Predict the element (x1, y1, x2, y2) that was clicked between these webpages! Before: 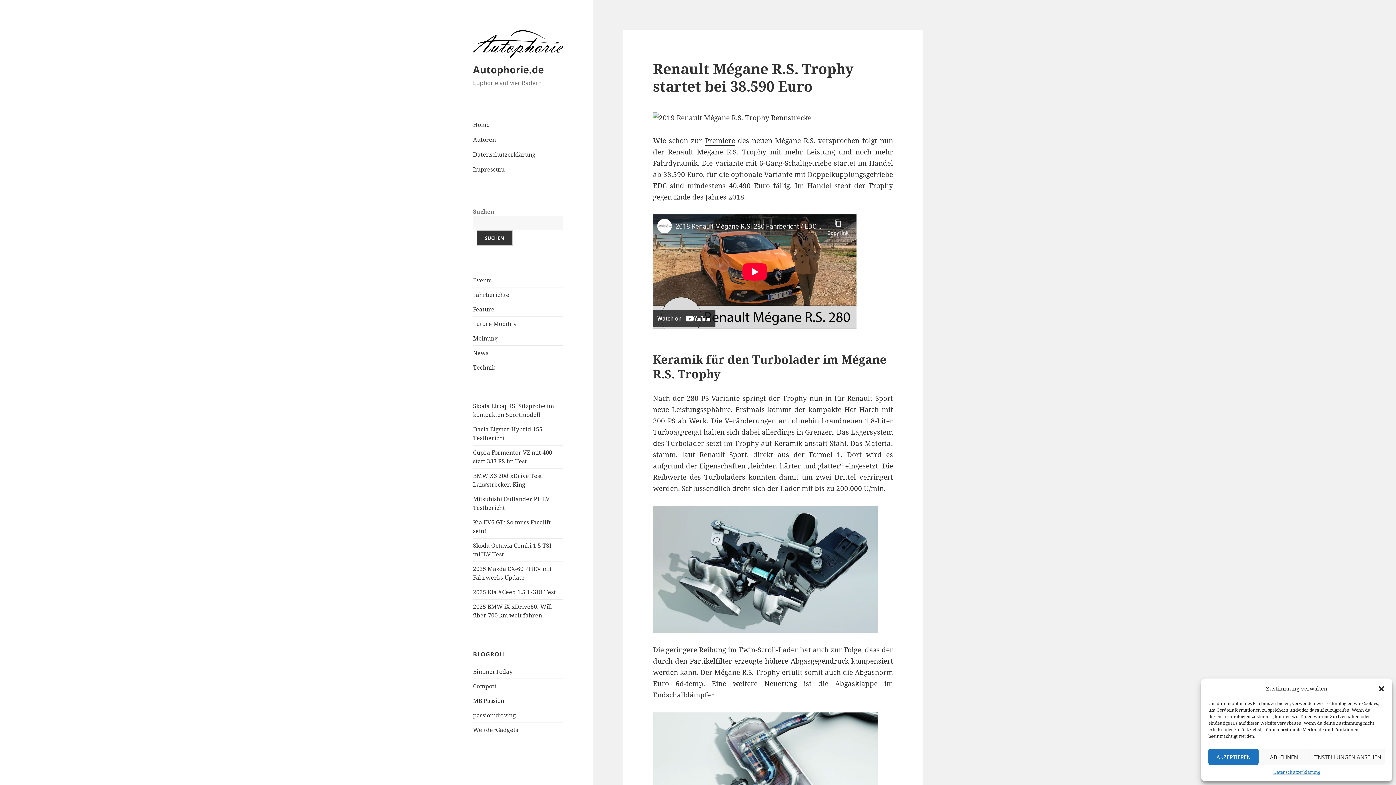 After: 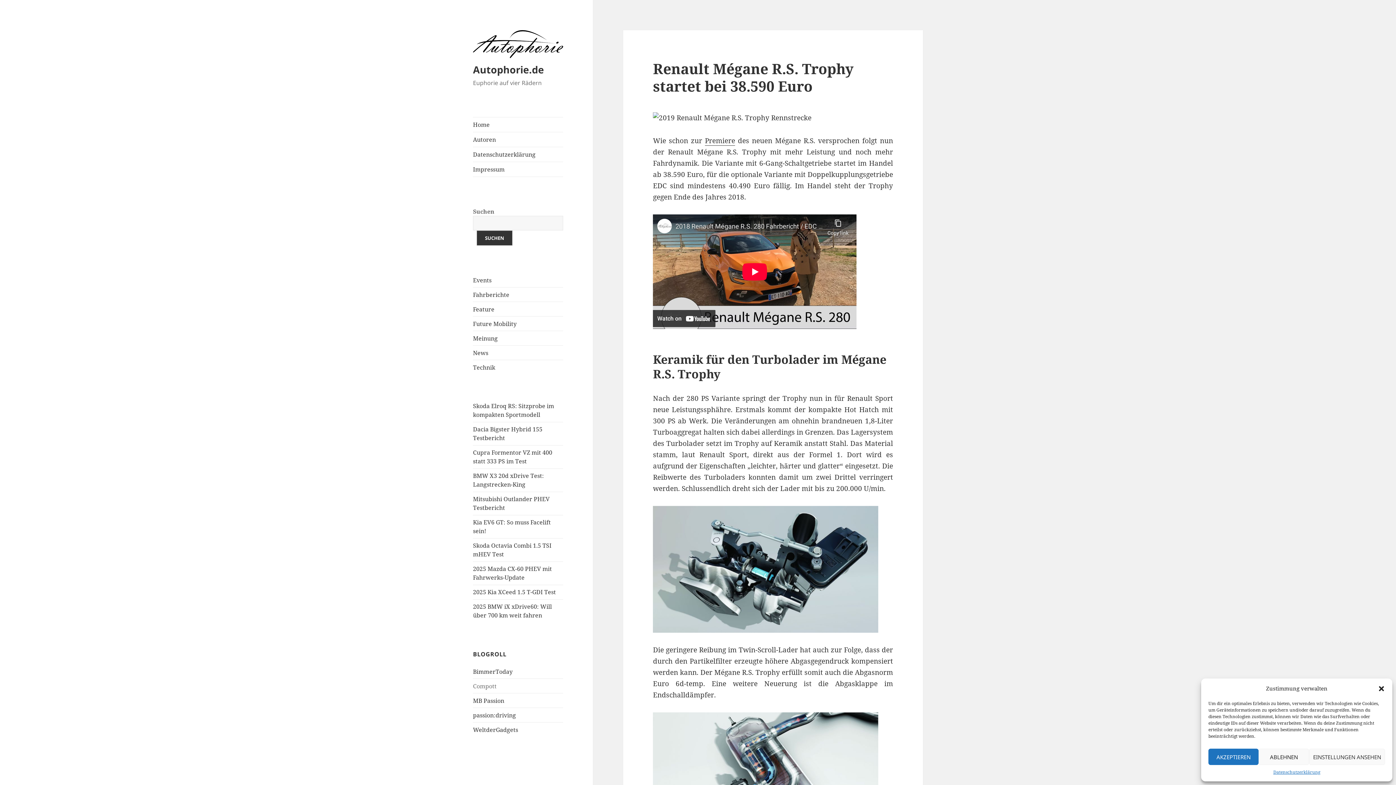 Action: bbox: (473, 682, 496, 690) label: Compott